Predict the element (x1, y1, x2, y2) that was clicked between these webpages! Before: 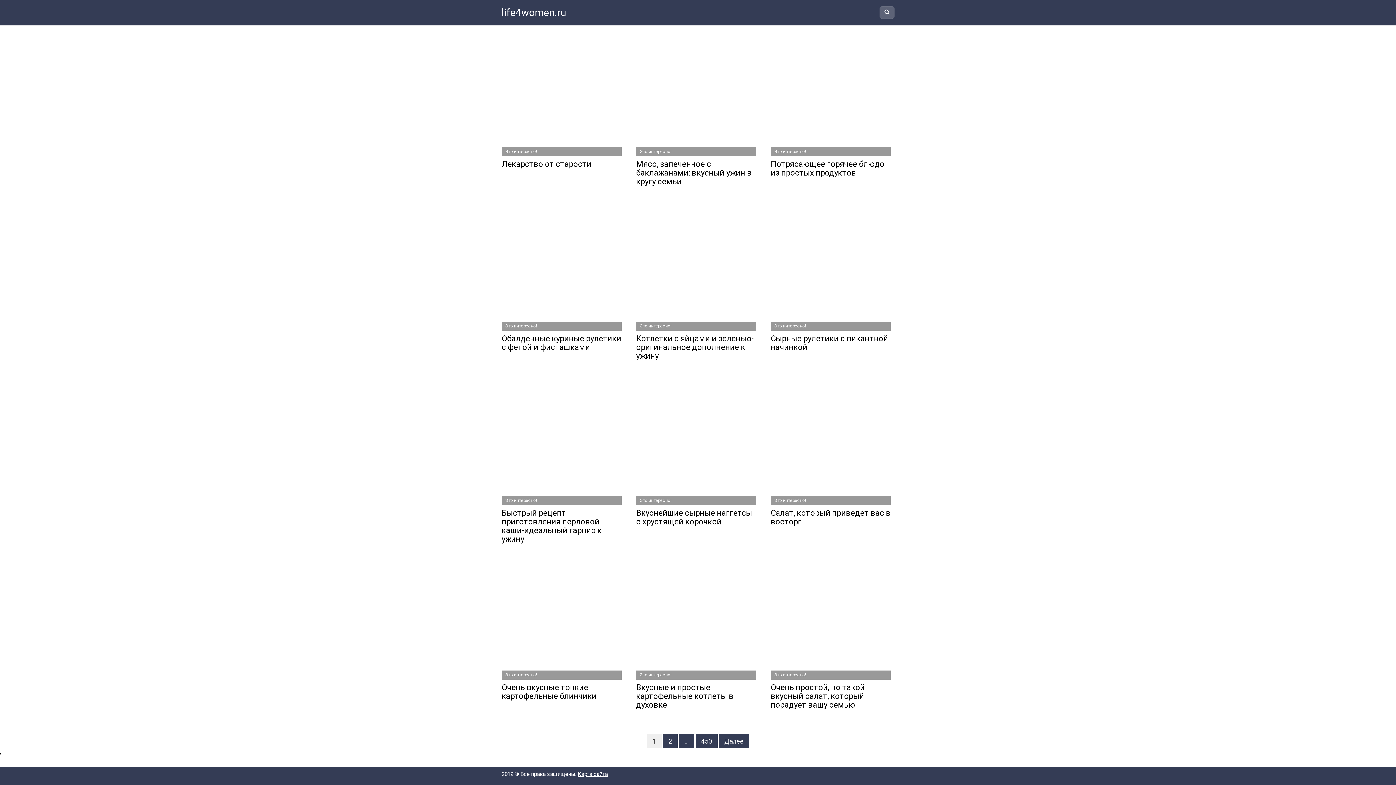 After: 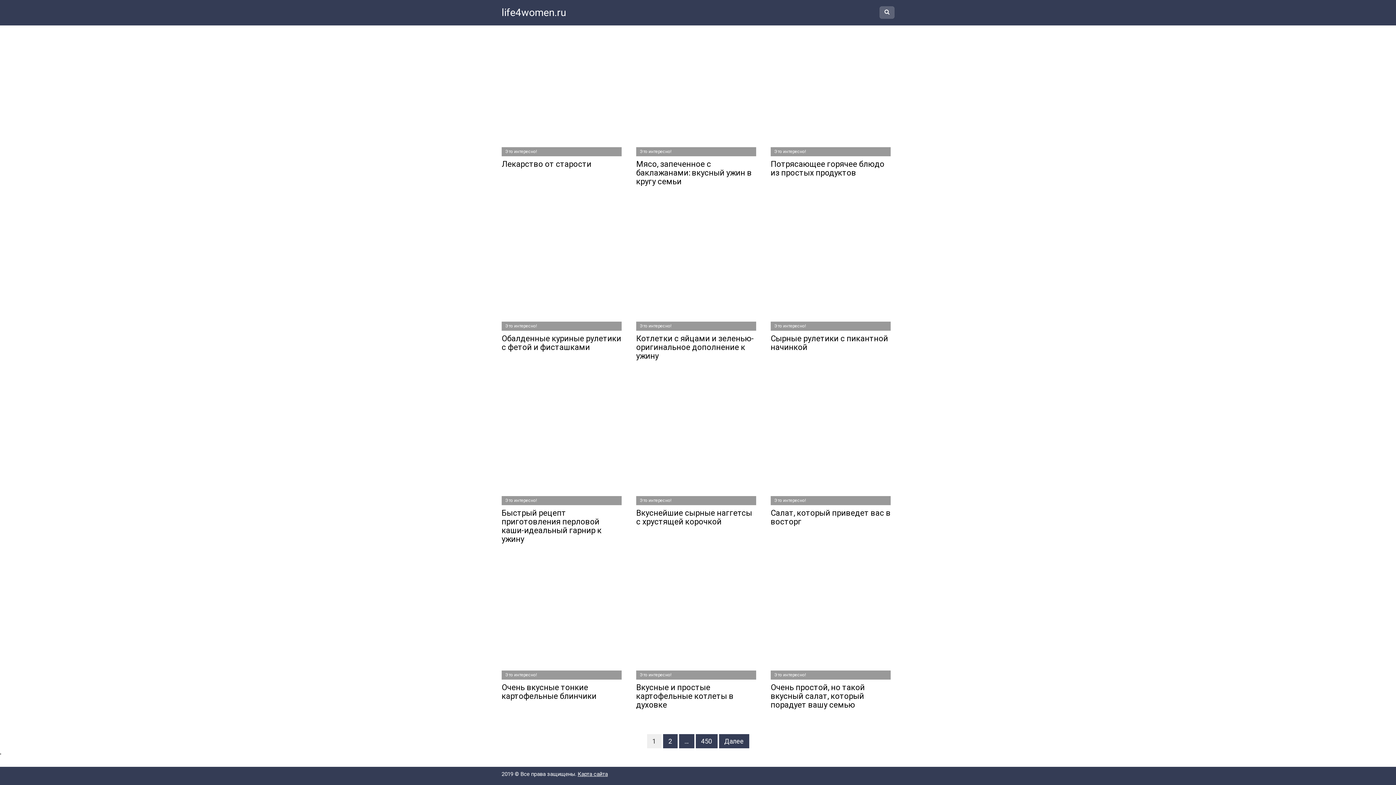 Action: bbox: (882, 8, 892, 16)